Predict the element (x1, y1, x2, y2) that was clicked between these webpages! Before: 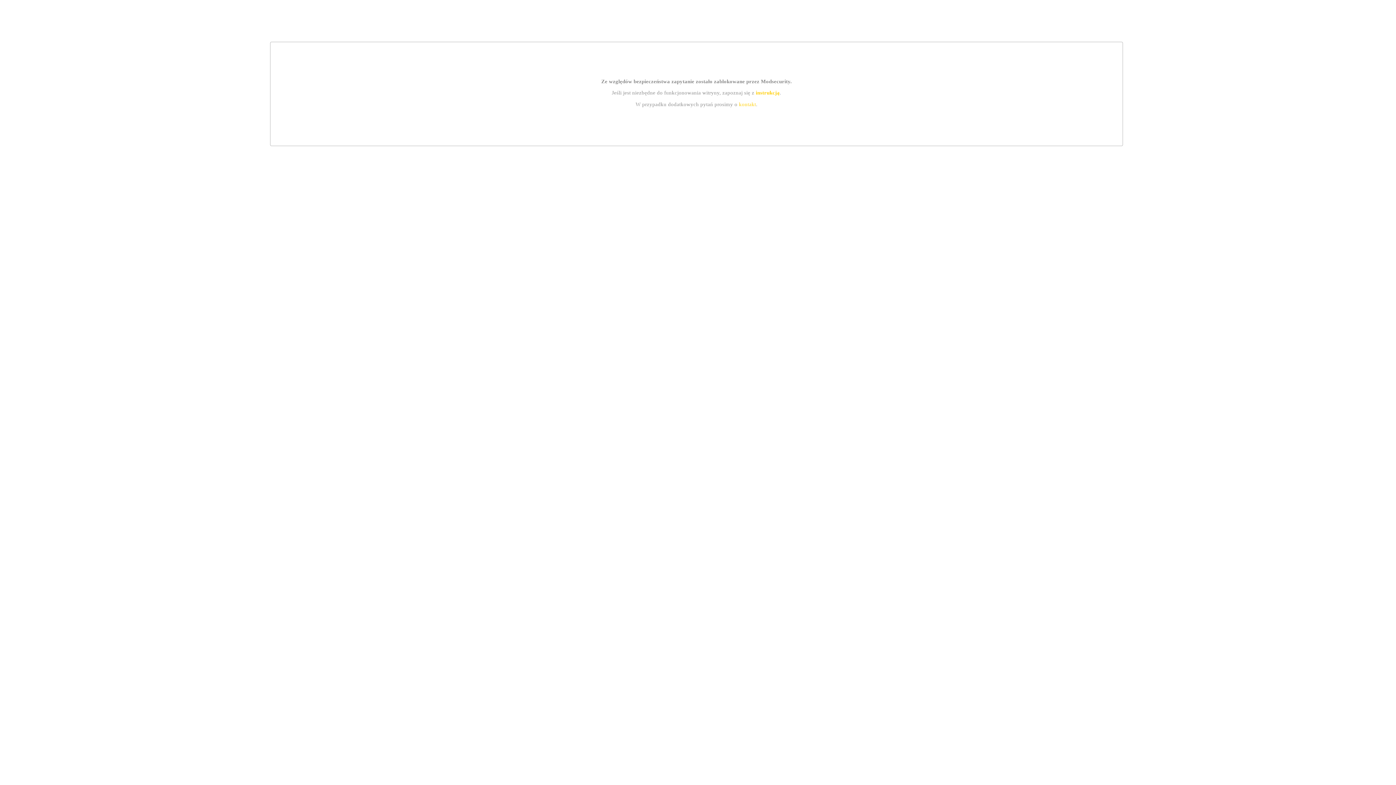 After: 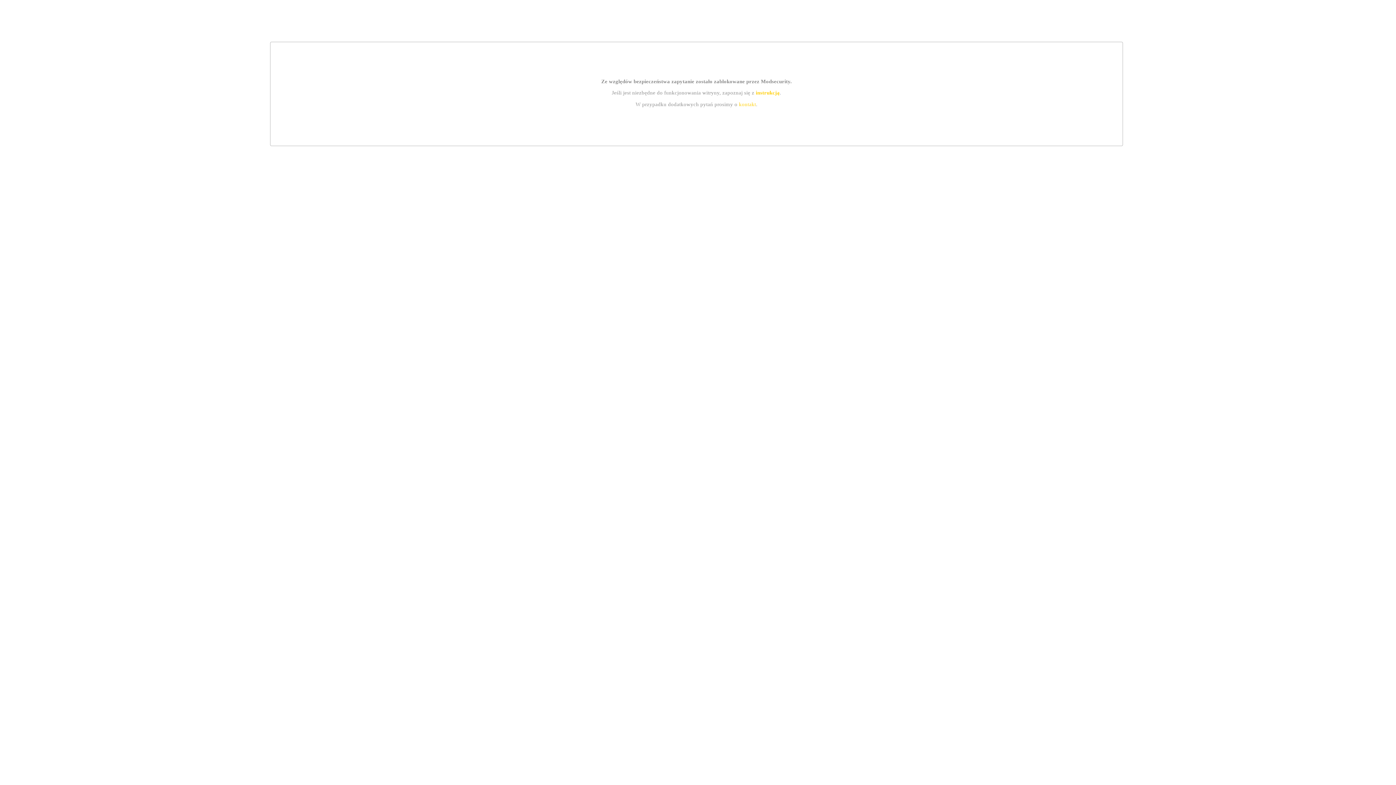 Action: label: kontakt bbox: (739, 101, 756, 107)